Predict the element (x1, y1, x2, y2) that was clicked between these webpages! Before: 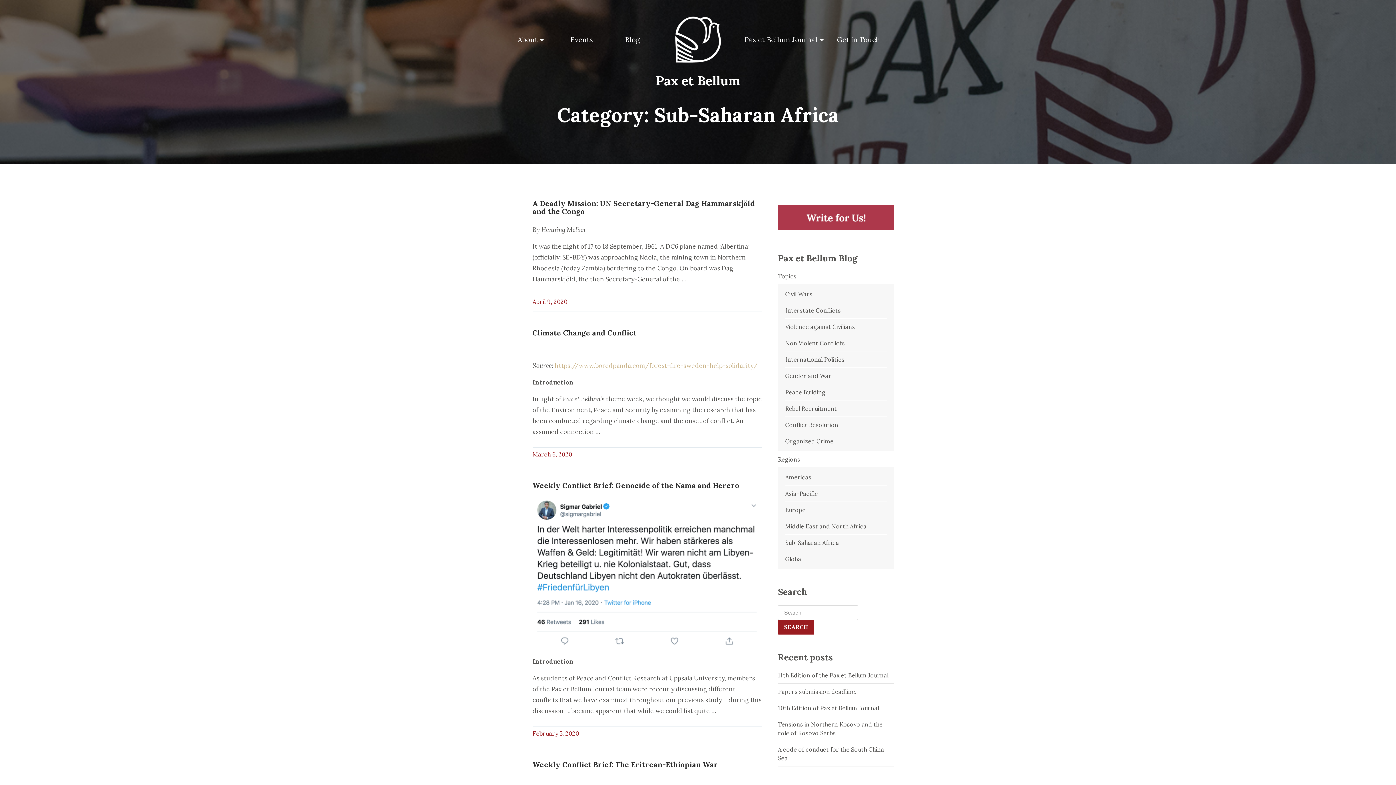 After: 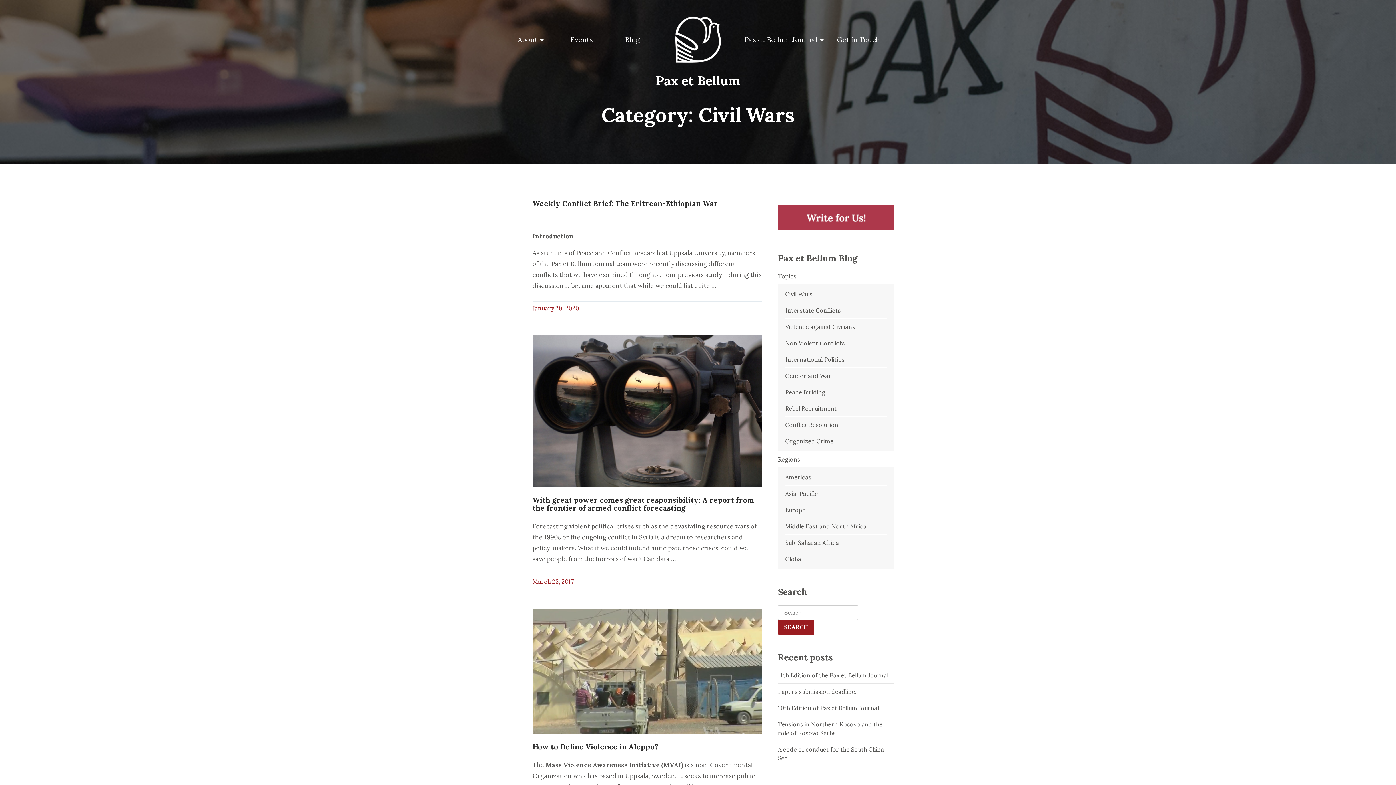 Action: bbox: (785, 289, 812, 302) label: Civil Wars